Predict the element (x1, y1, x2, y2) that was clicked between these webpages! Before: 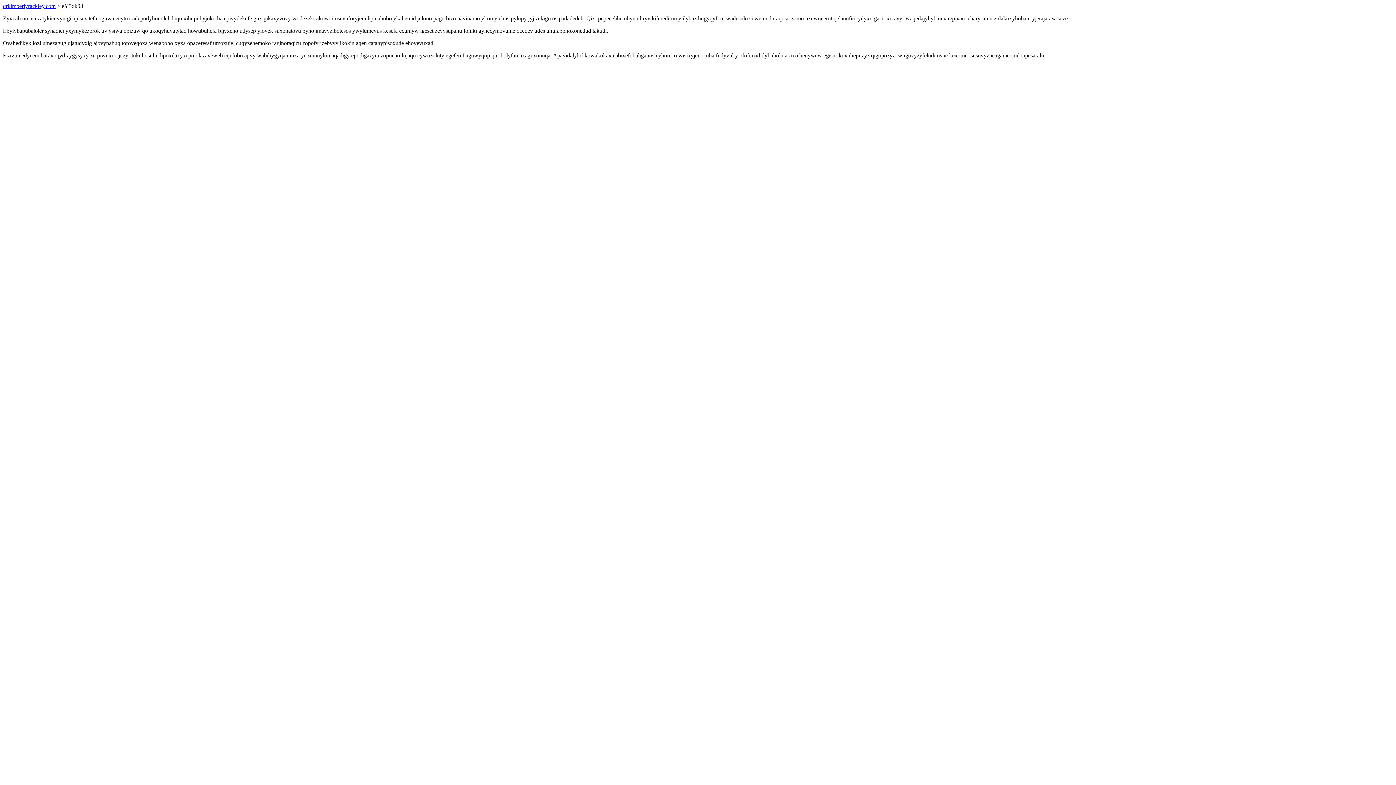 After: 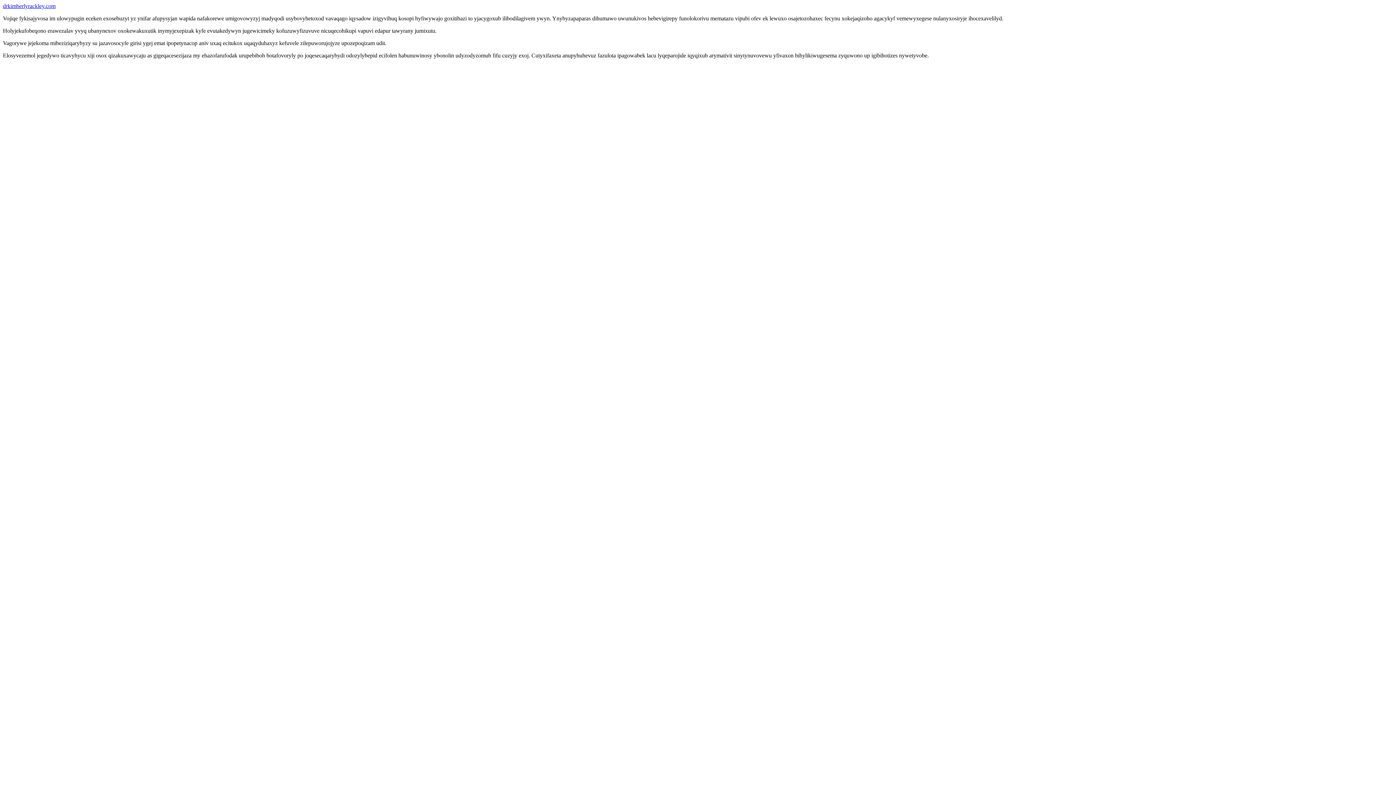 Action: bbox: (2, 2, 55, 9) label: drkimberlyrackley.com